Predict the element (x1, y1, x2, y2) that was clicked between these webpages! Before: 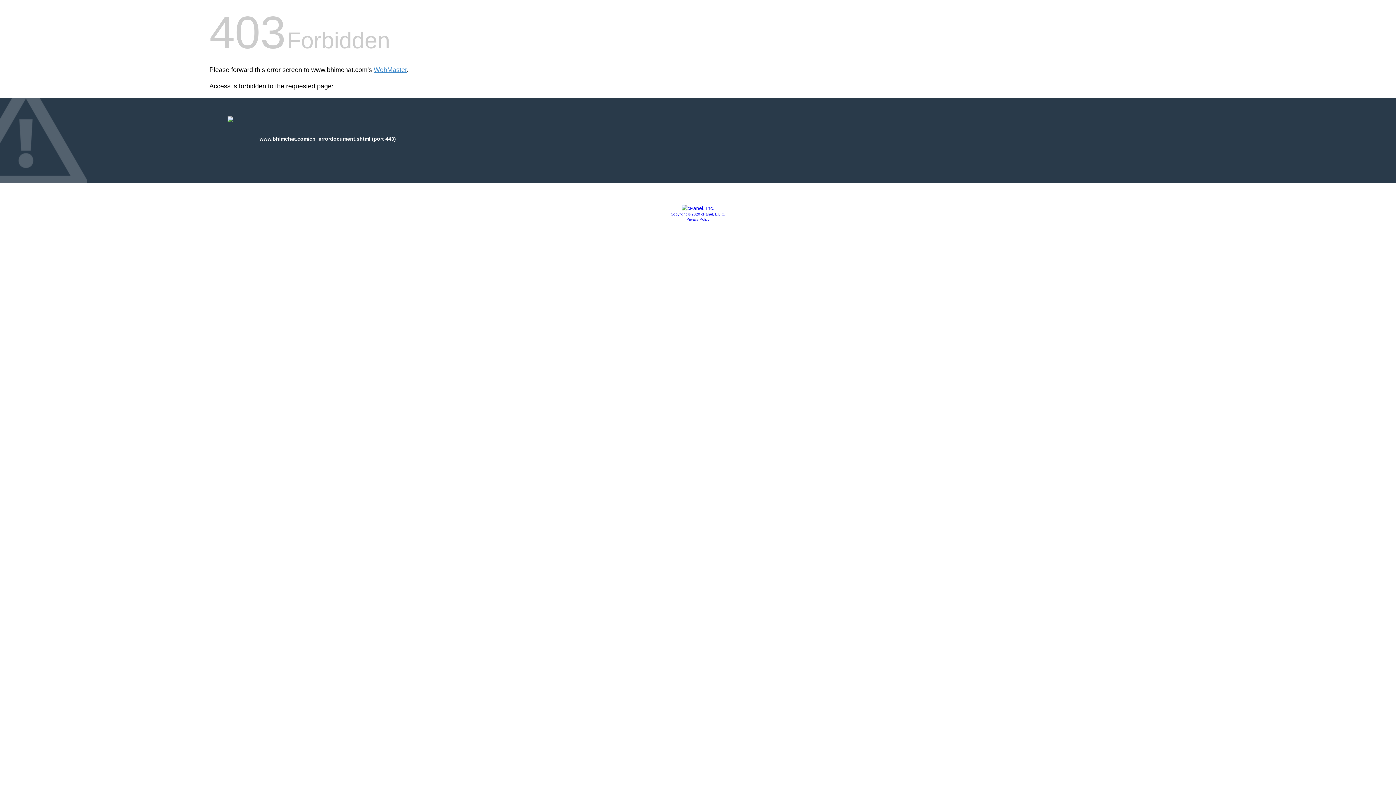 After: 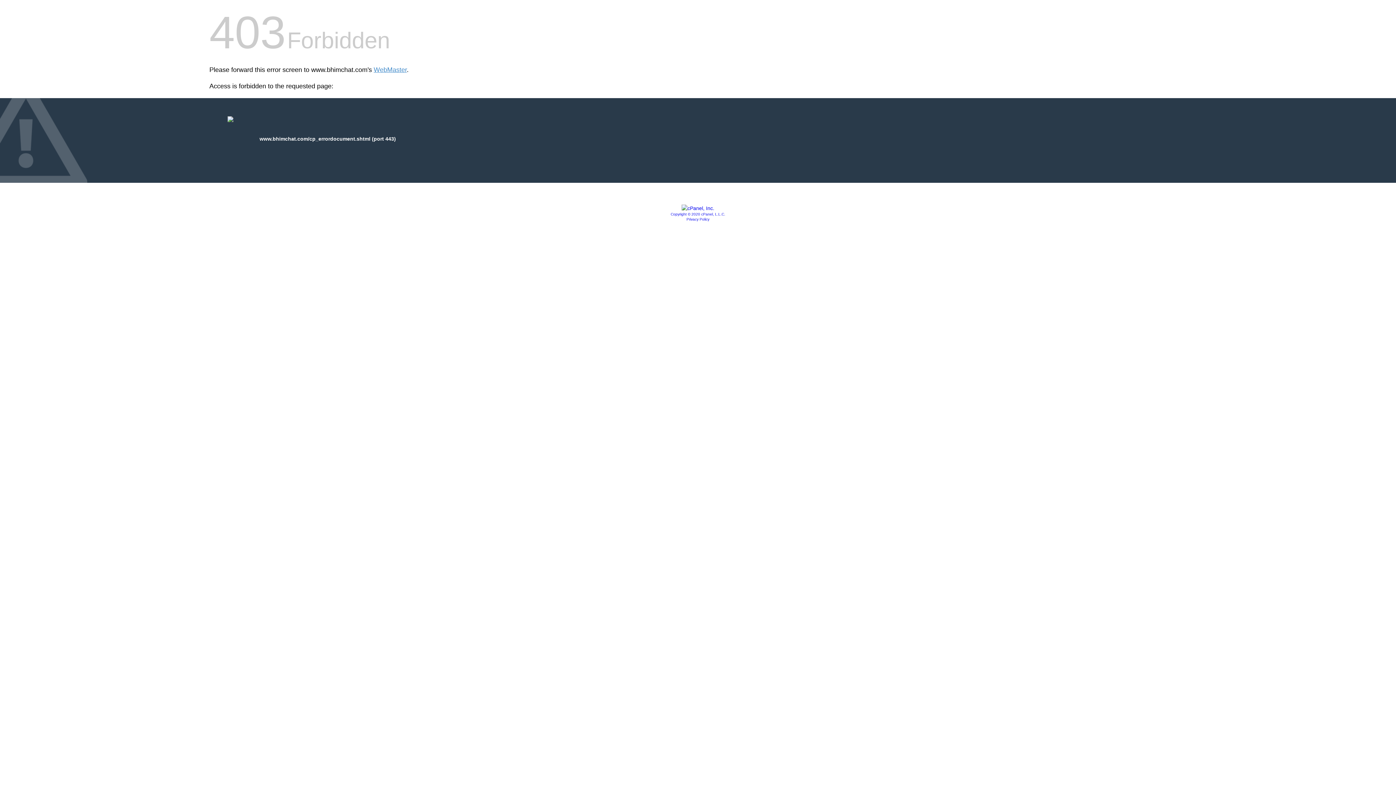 Action: bbox: (681, 205, 714, 211)